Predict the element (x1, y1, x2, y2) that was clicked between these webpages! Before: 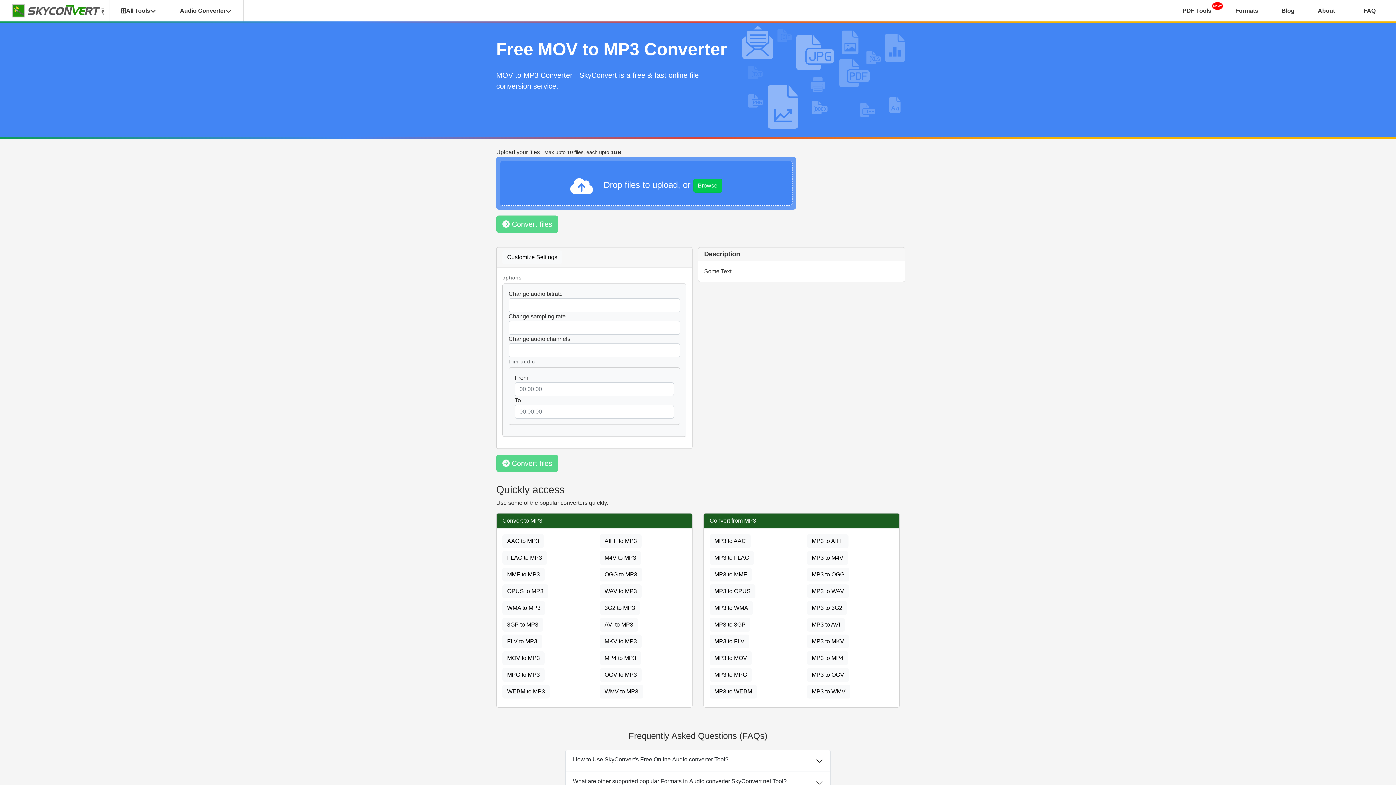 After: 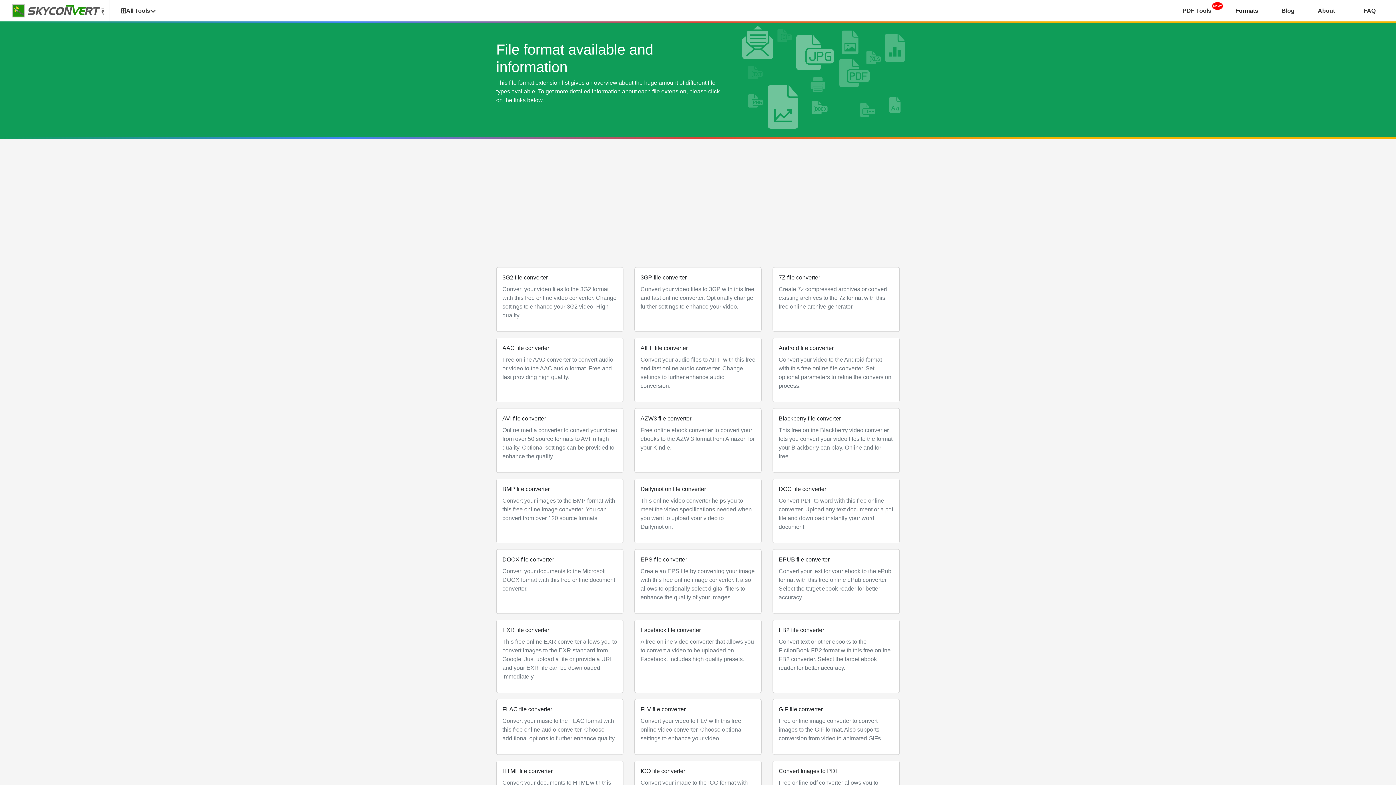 Action: bbox: (1232, 0, 1261, 21) label: Formats